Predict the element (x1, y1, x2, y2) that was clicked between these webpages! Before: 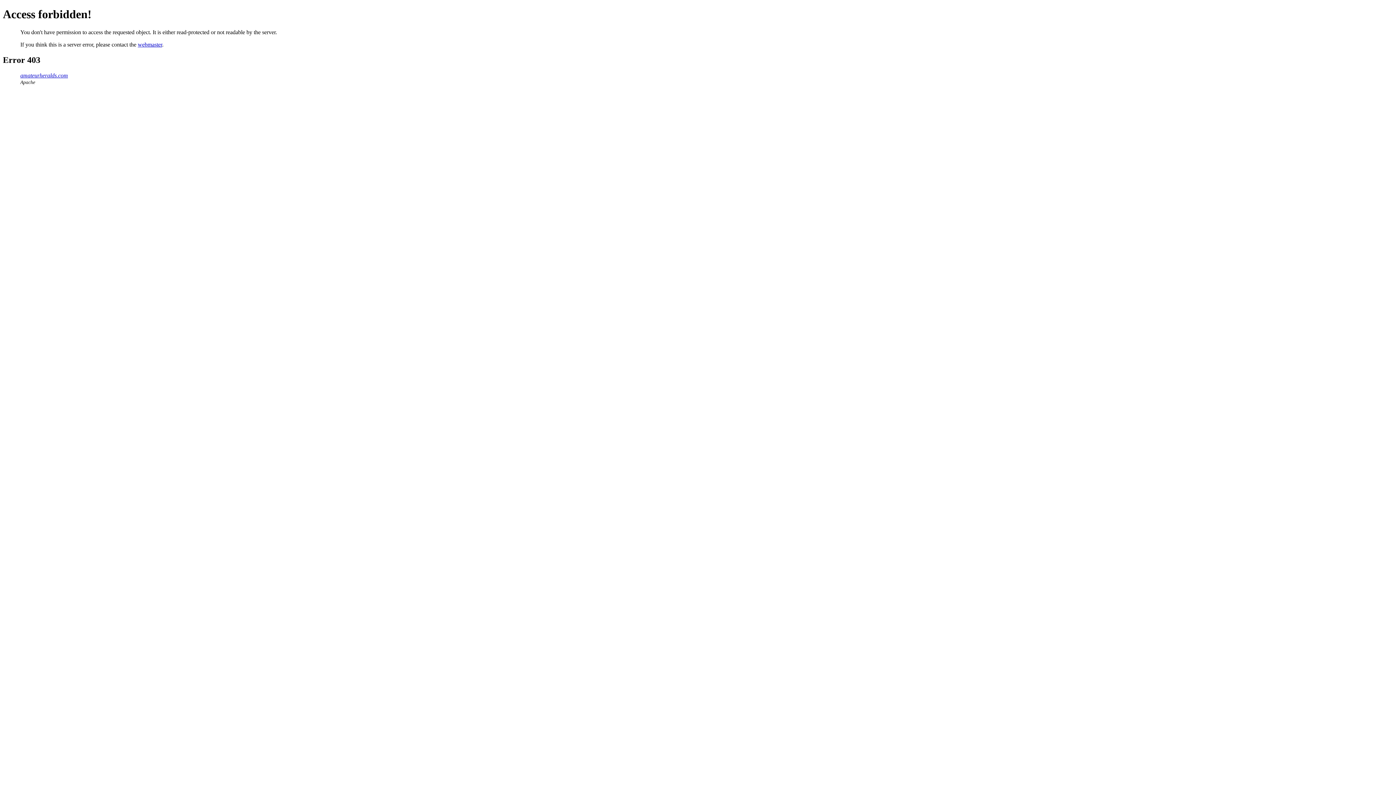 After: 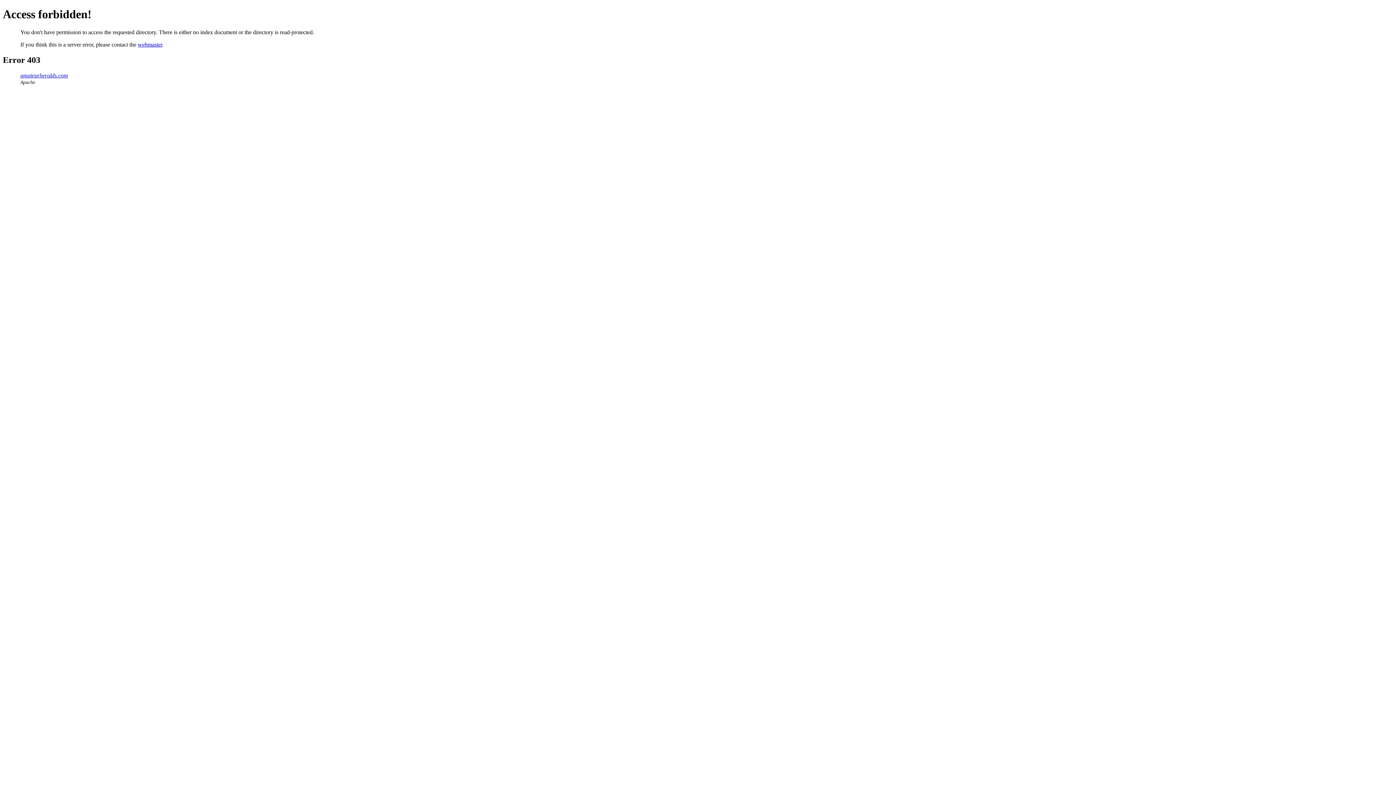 Action: label: amateurheralds.com bbox: (20, 72, 68, 78)